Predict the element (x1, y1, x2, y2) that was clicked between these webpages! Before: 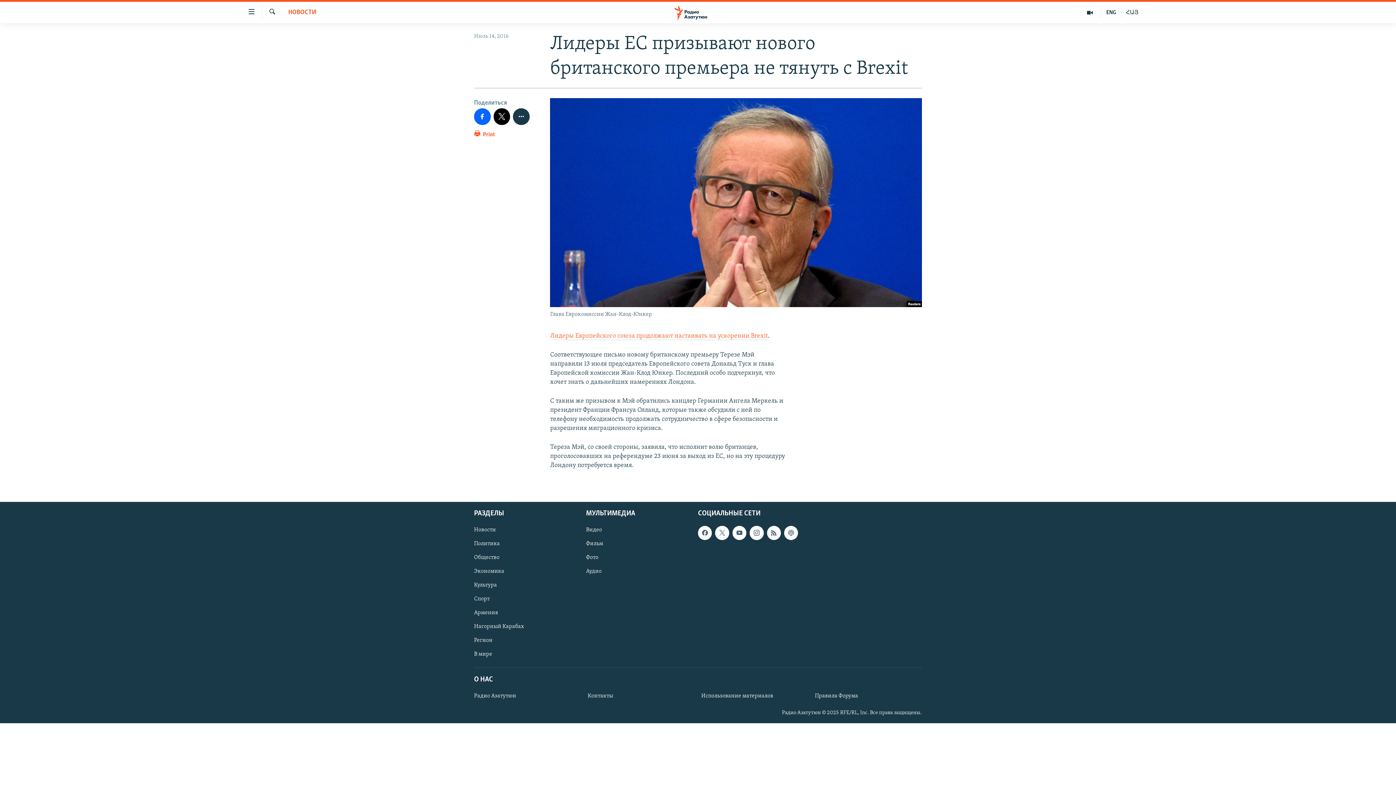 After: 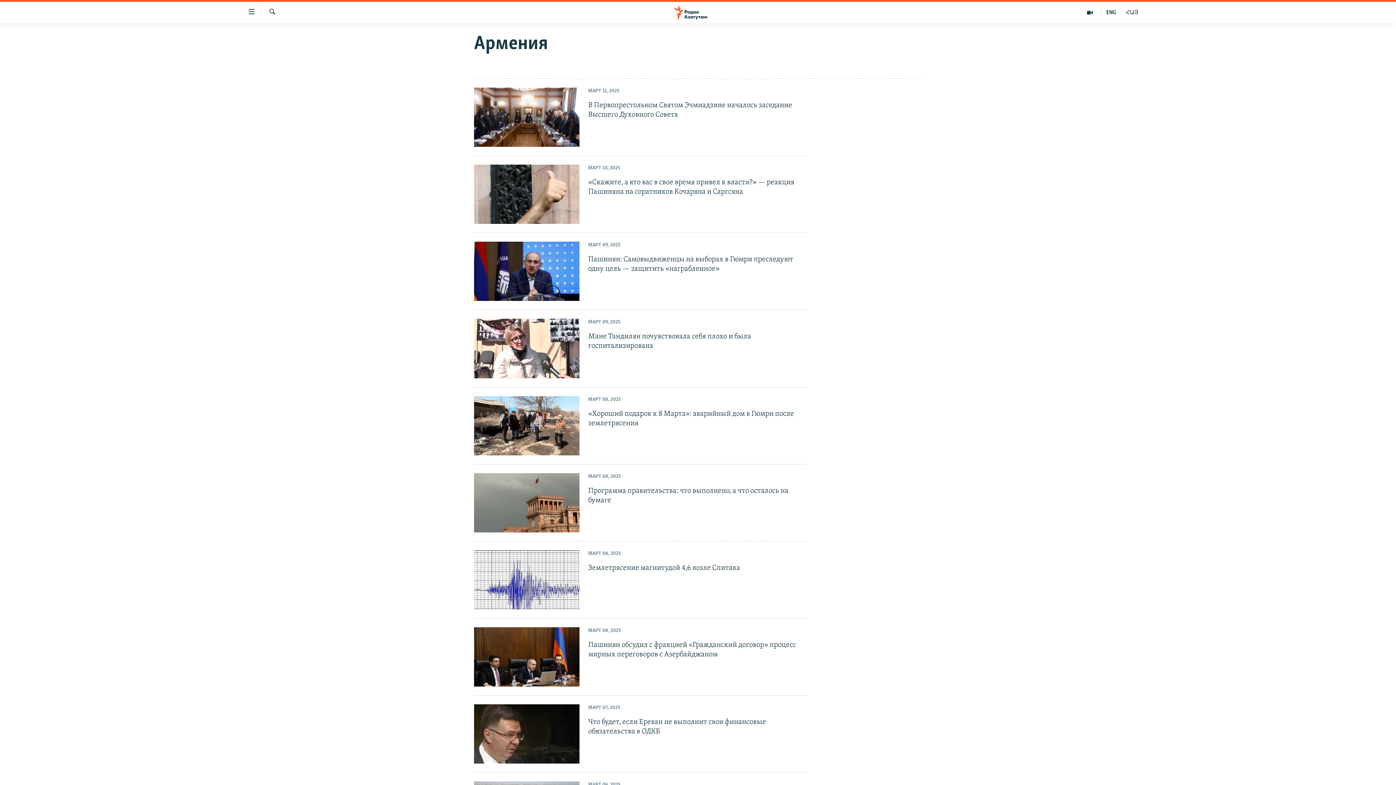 Action: bbox: (474, 609, 581, 617) label: Армения